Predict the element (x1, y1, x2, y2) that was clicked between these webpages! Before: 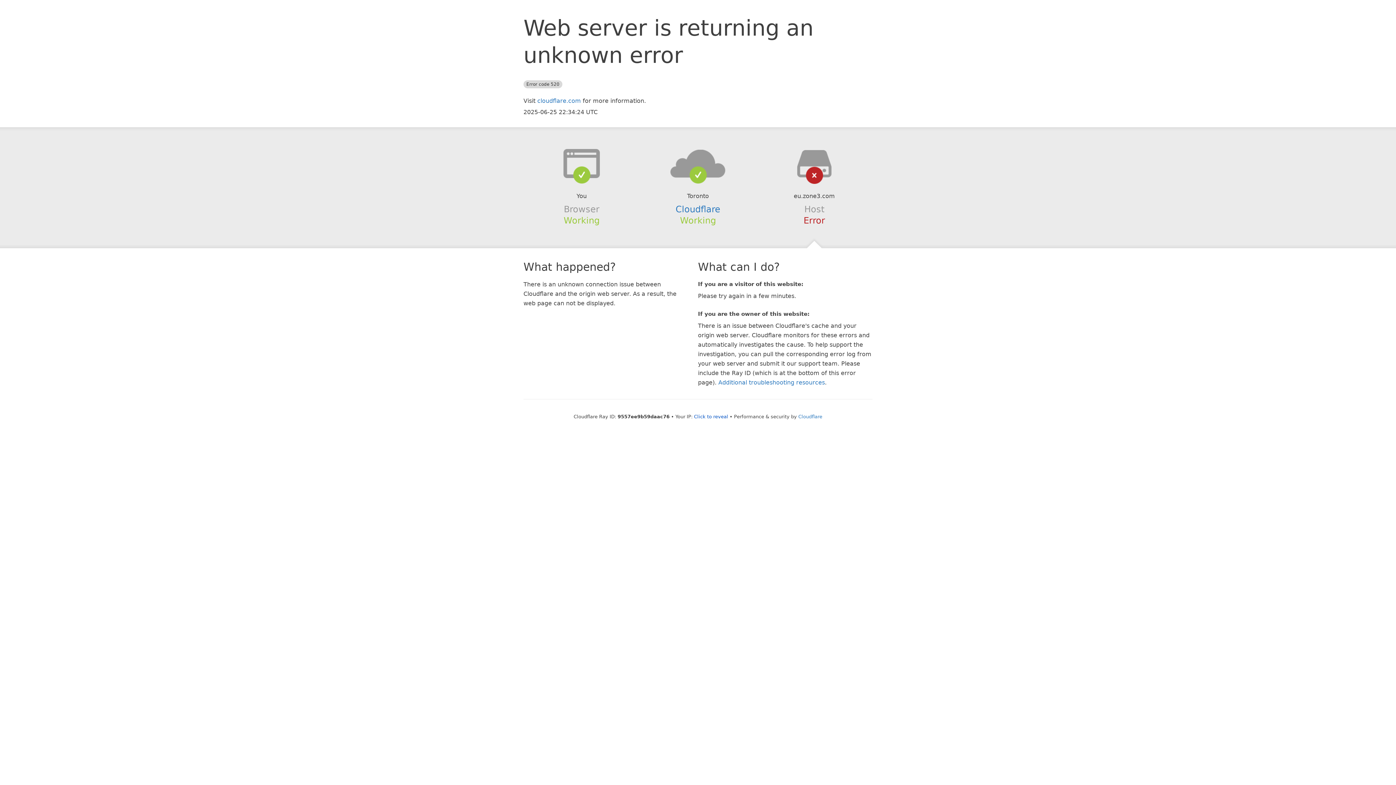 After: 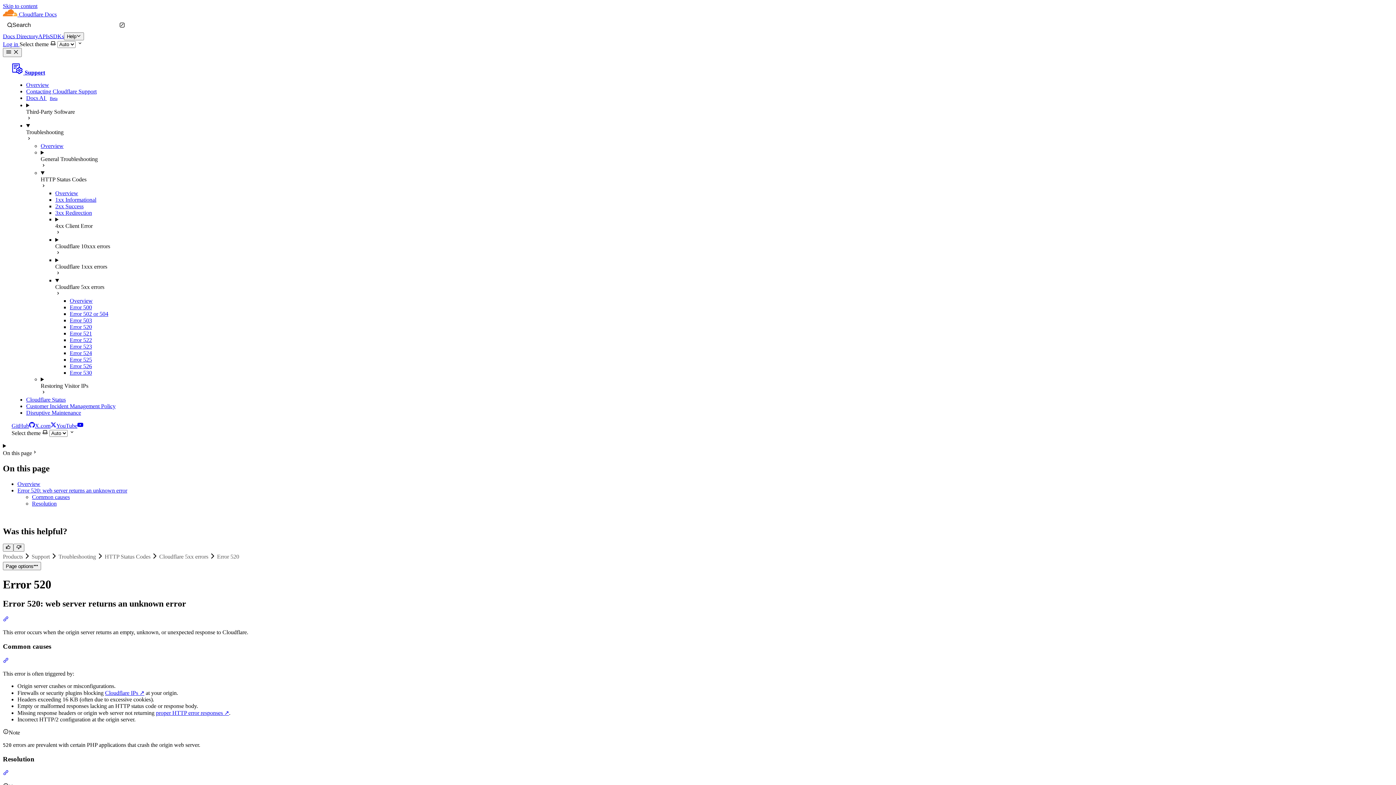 Action: label: Additional troubleshooting resources bbox: (718, 379, 825, 386)